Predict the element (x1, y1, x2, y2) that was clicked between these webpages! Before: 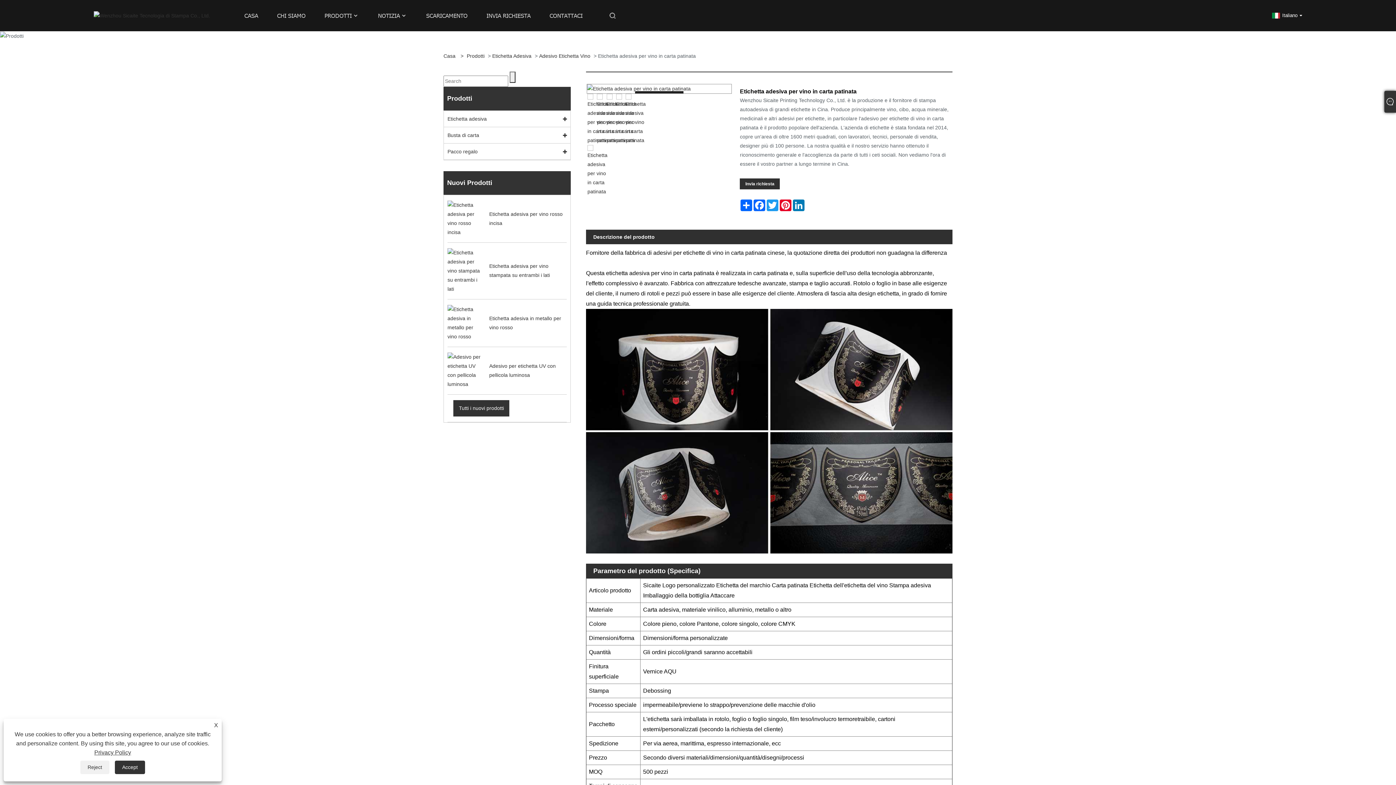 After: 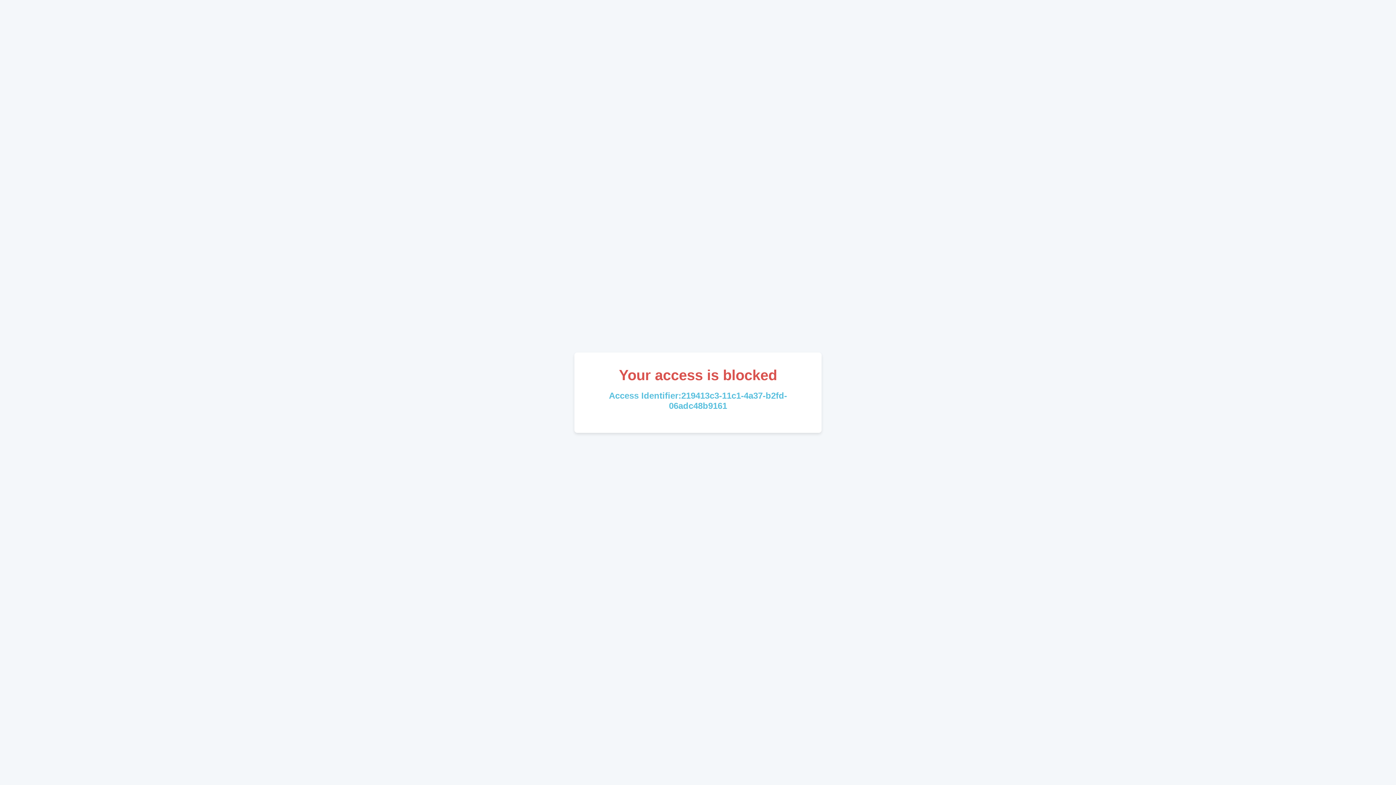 Action: bbox: (93, 12, 210, 18)